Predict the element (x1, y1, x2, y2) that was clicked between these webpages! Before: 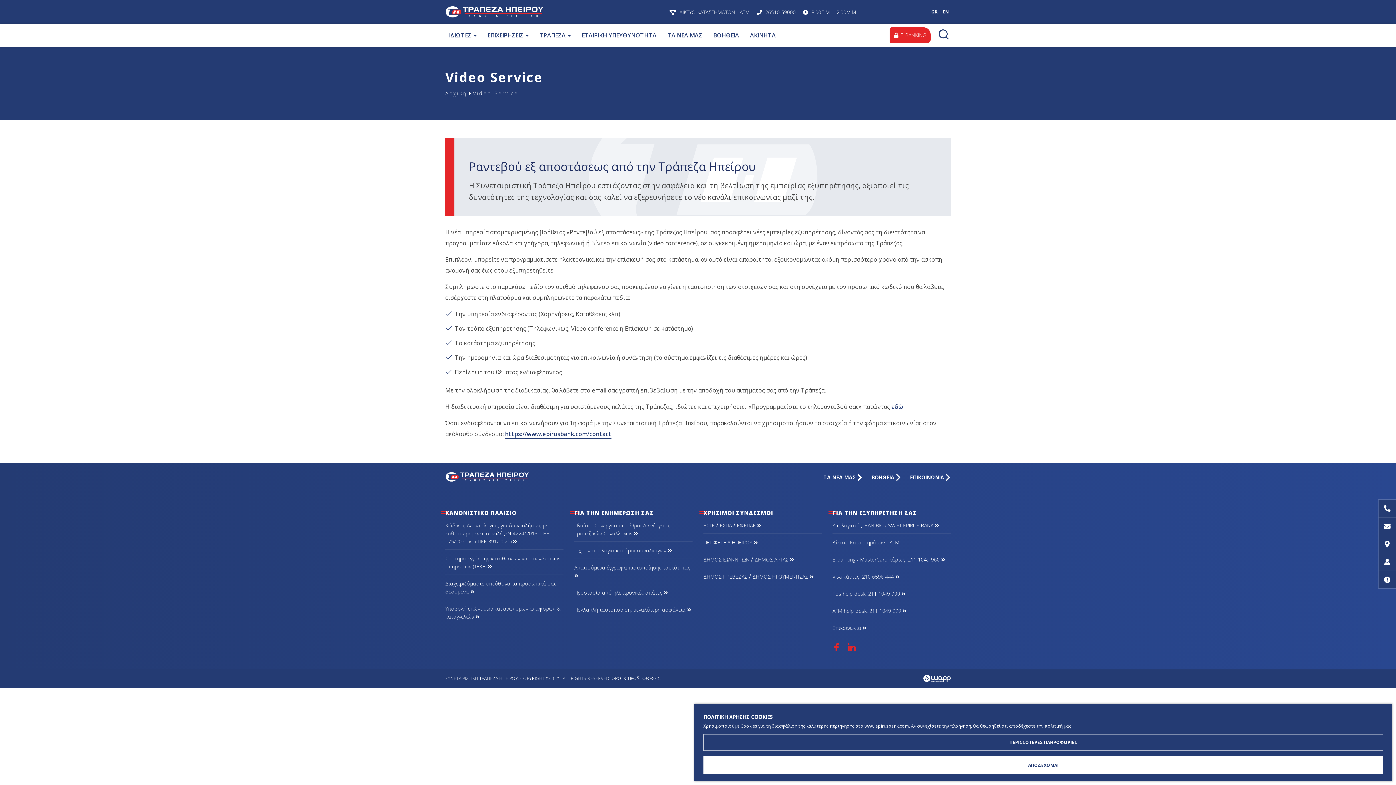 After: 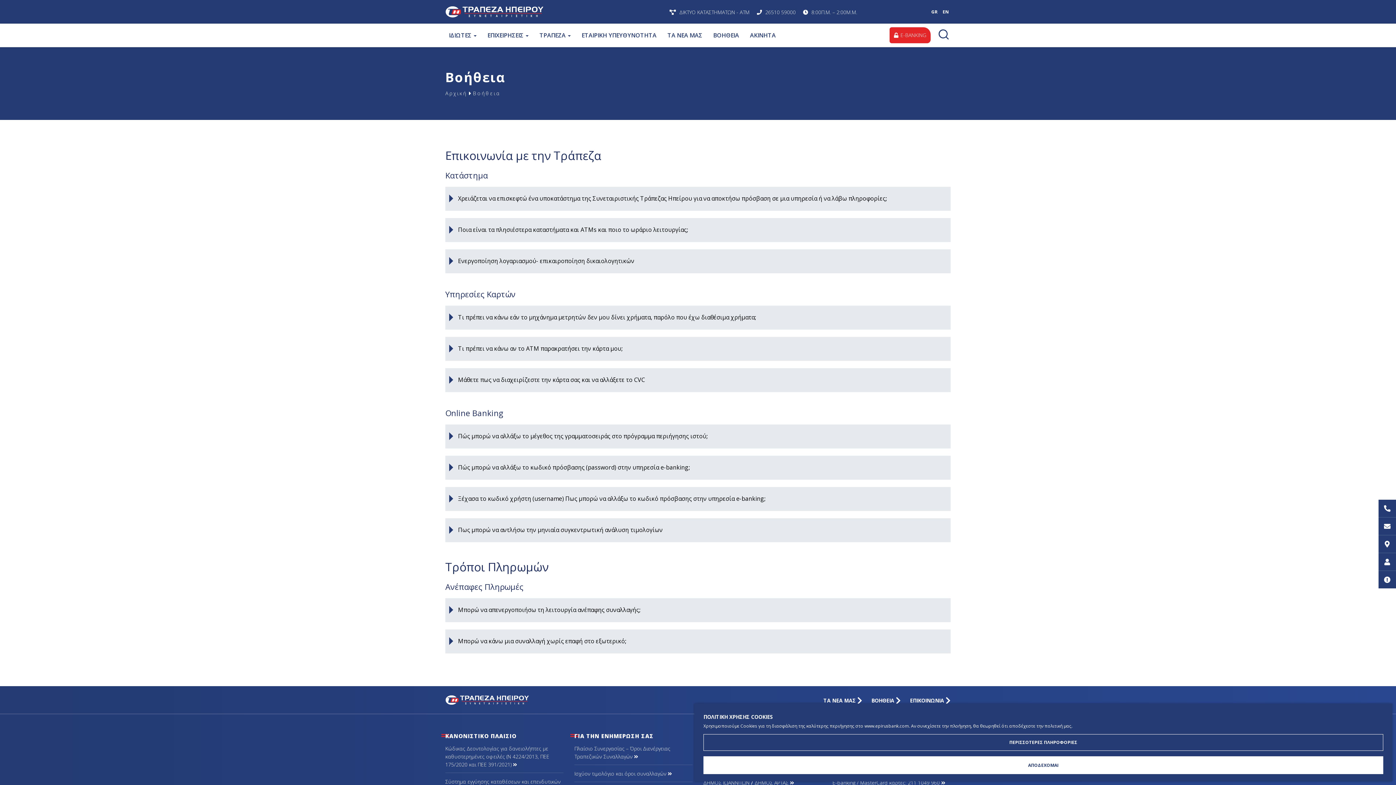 Action: bbox: (708, 23, 744, 46) label: ΒΟΗΘΕΙΑ